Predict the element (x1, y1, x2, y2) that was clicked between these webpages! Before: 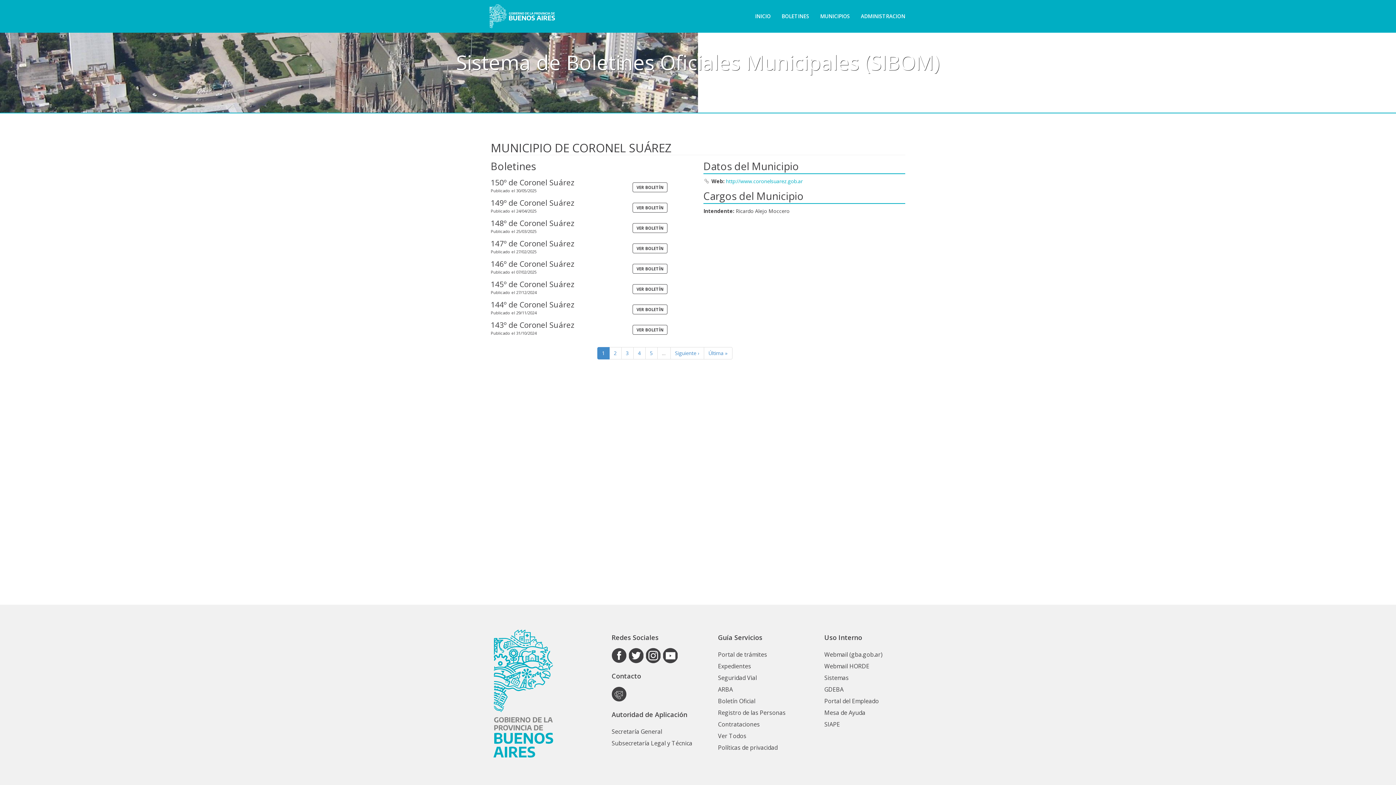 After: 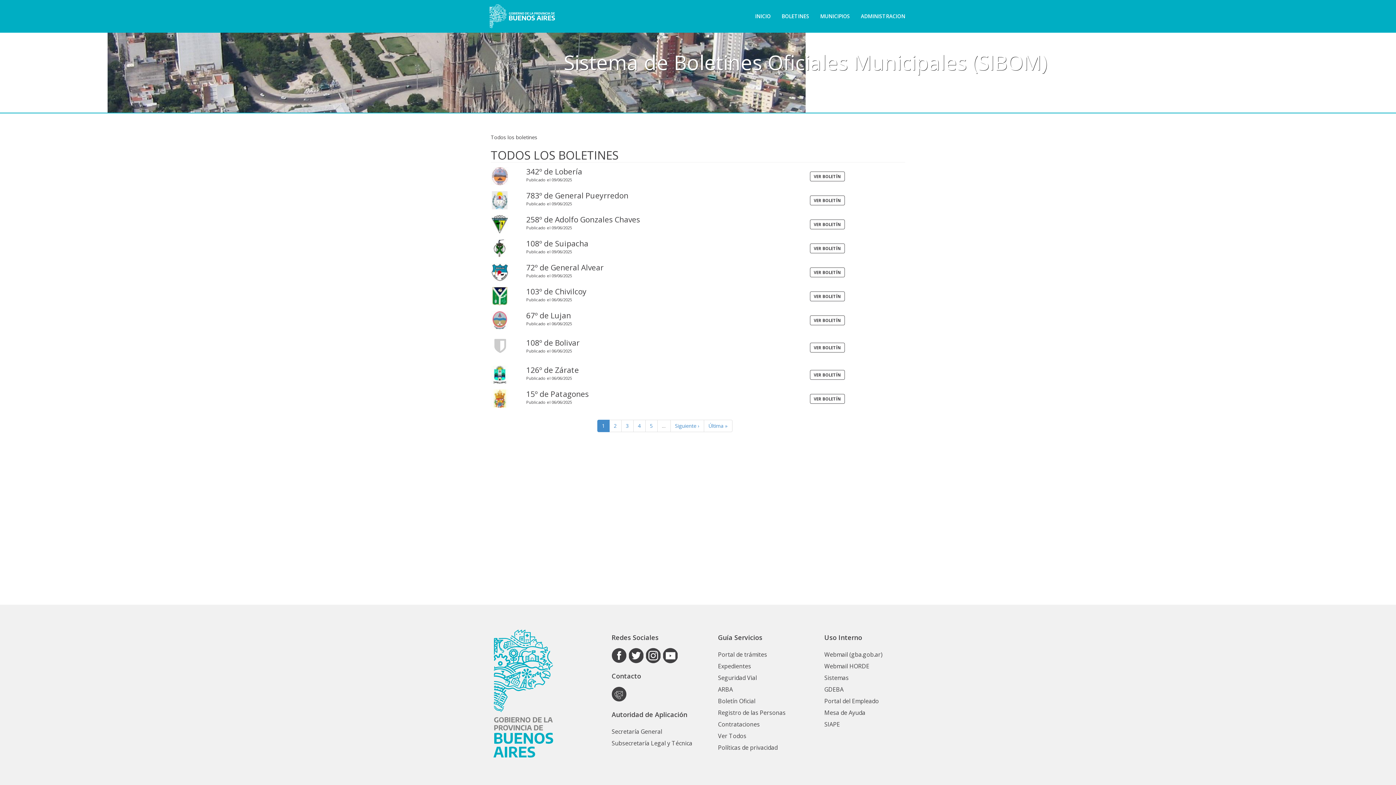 Action: bbox: (776, 7, 814, 25) label: BOLETINES